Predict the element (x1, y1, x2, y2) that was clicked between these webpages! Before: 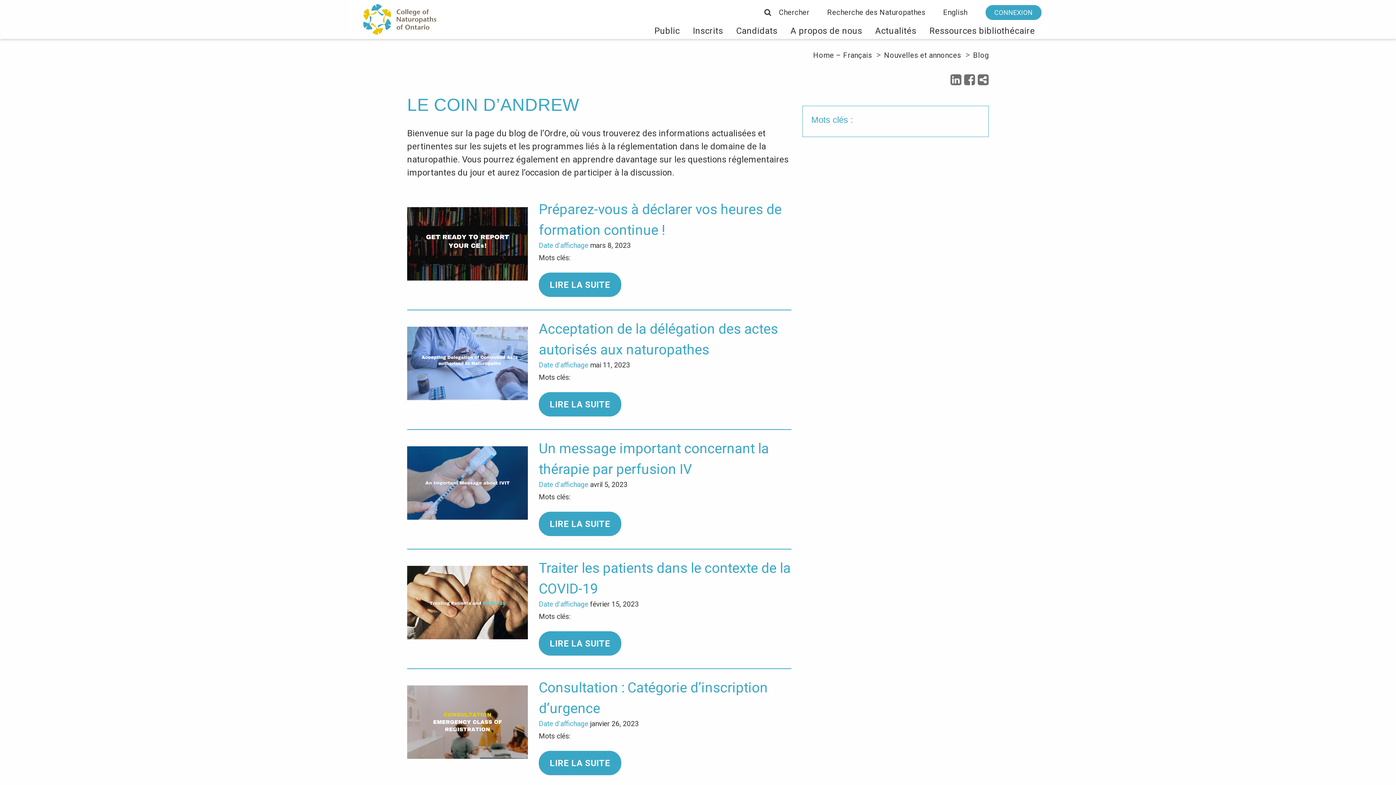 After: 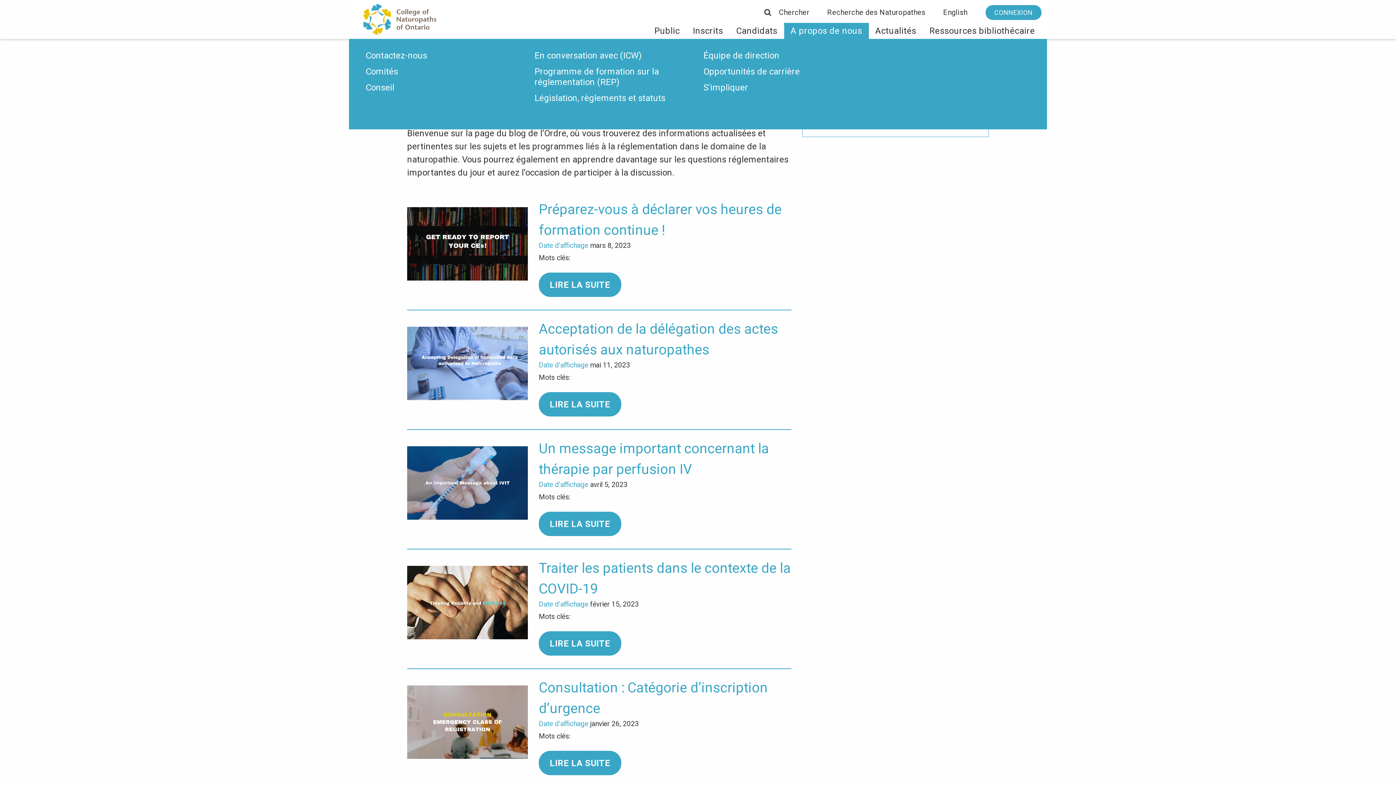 Action: label: A propos de nous bbox: (784, 22, 868, 38)